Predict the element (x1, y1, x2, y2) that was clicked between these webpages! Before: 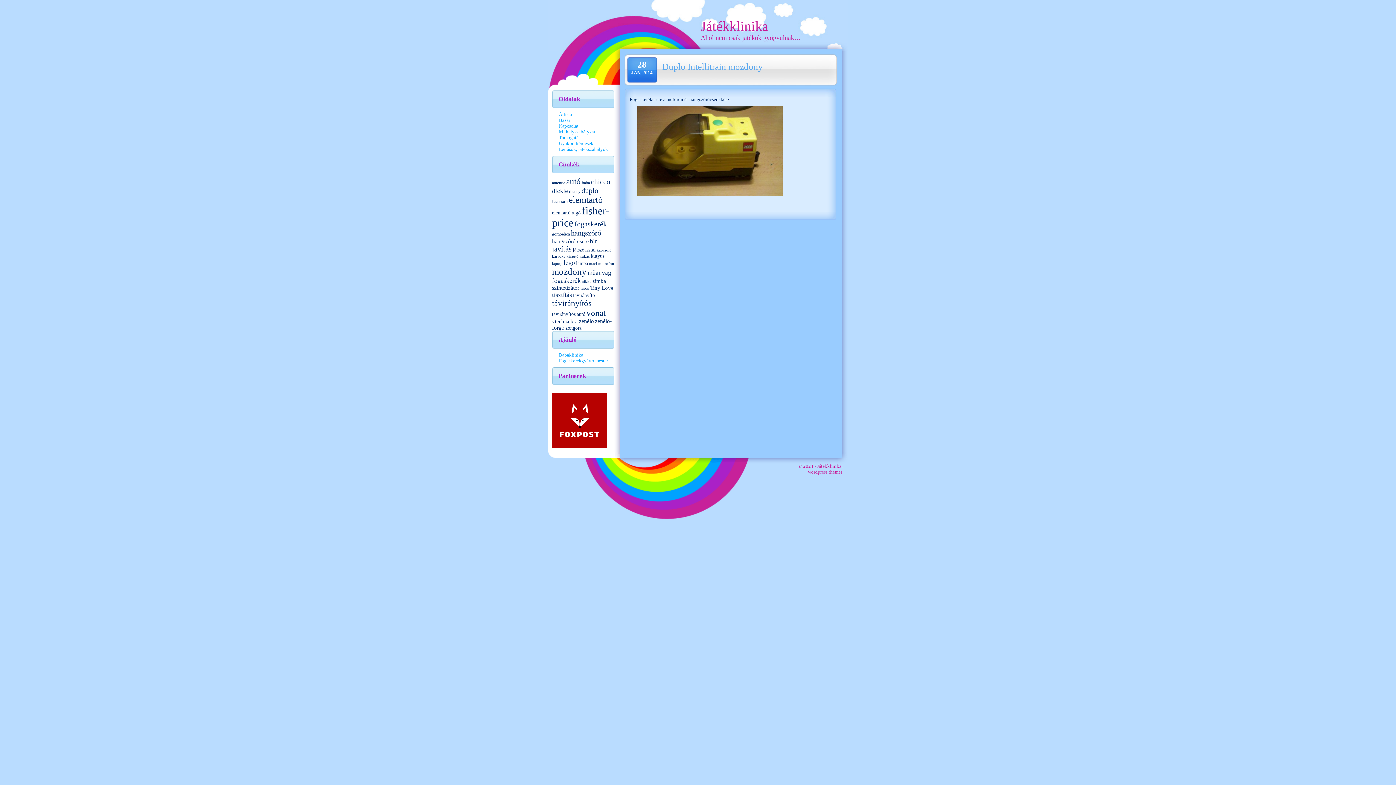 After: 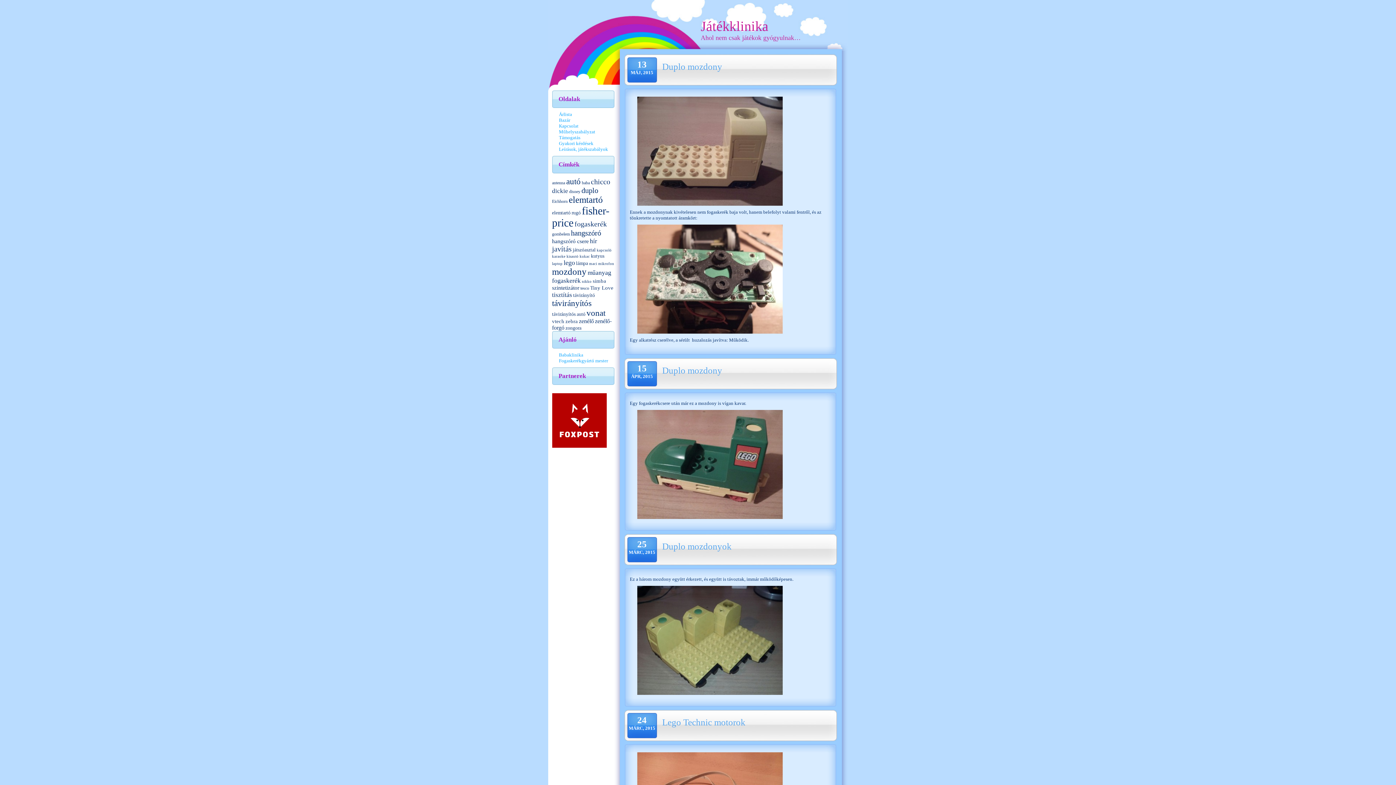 Action: bbox: (563, 259, 575, 266) label: lego (11 elem)